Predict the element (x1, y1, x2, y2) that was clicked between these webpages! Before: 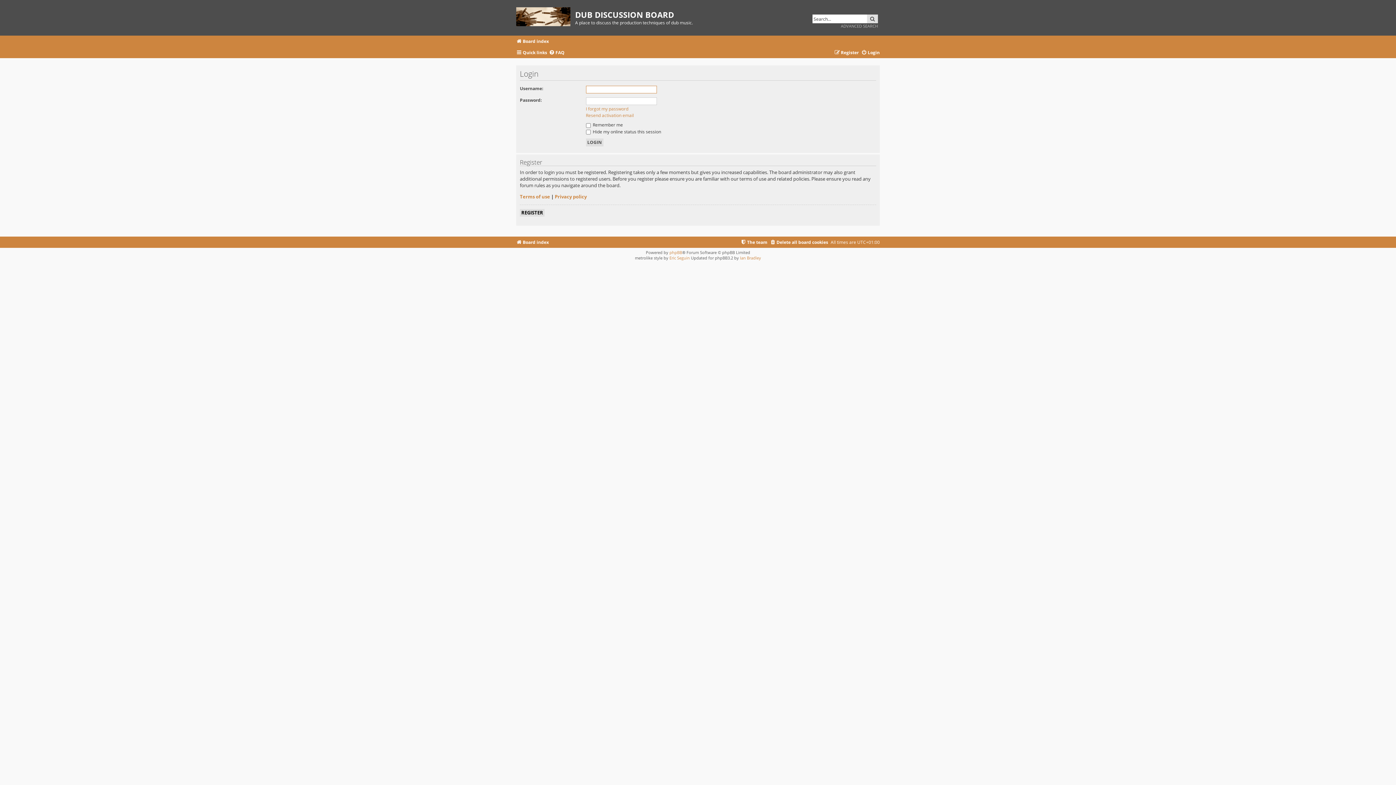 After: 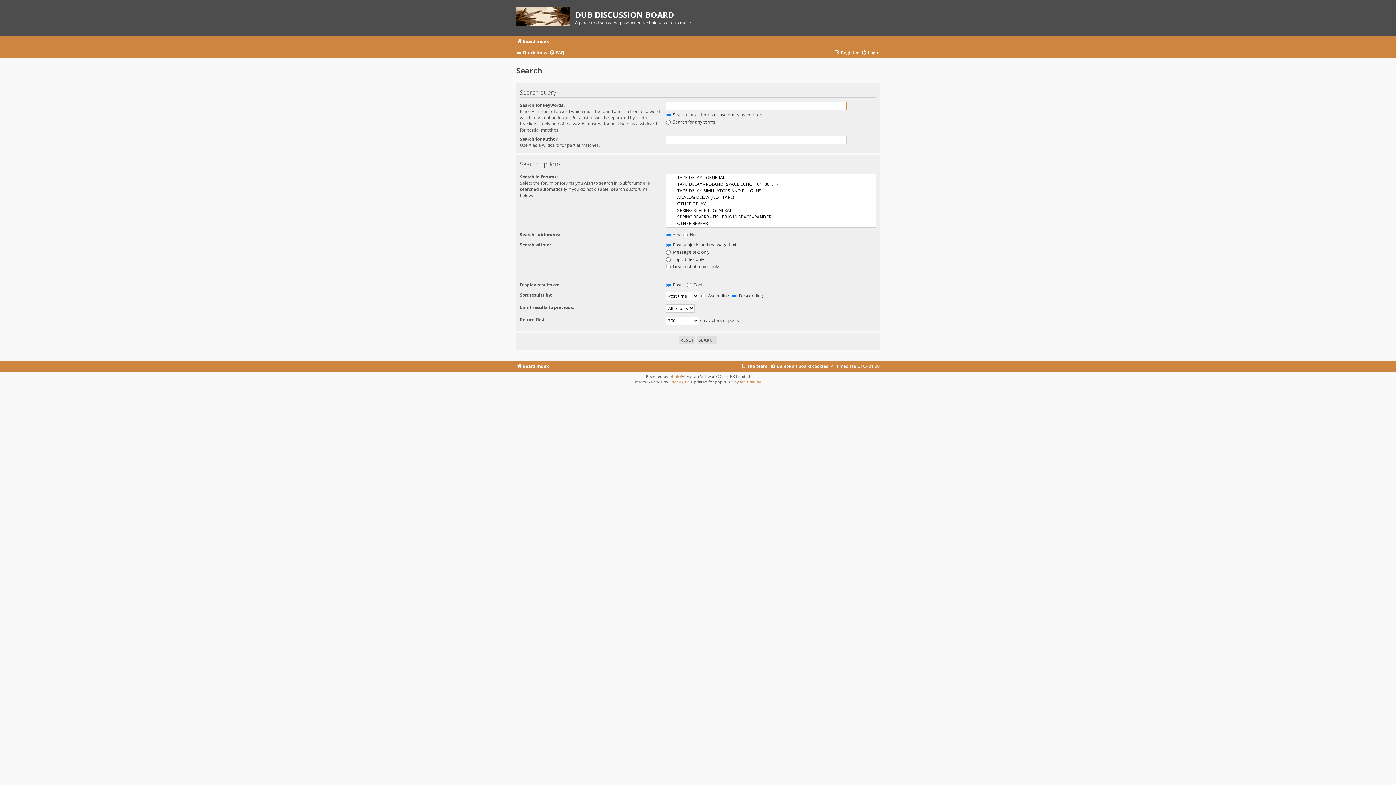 Action: bbox: (867, 14, 878, 23) label: SEARCH